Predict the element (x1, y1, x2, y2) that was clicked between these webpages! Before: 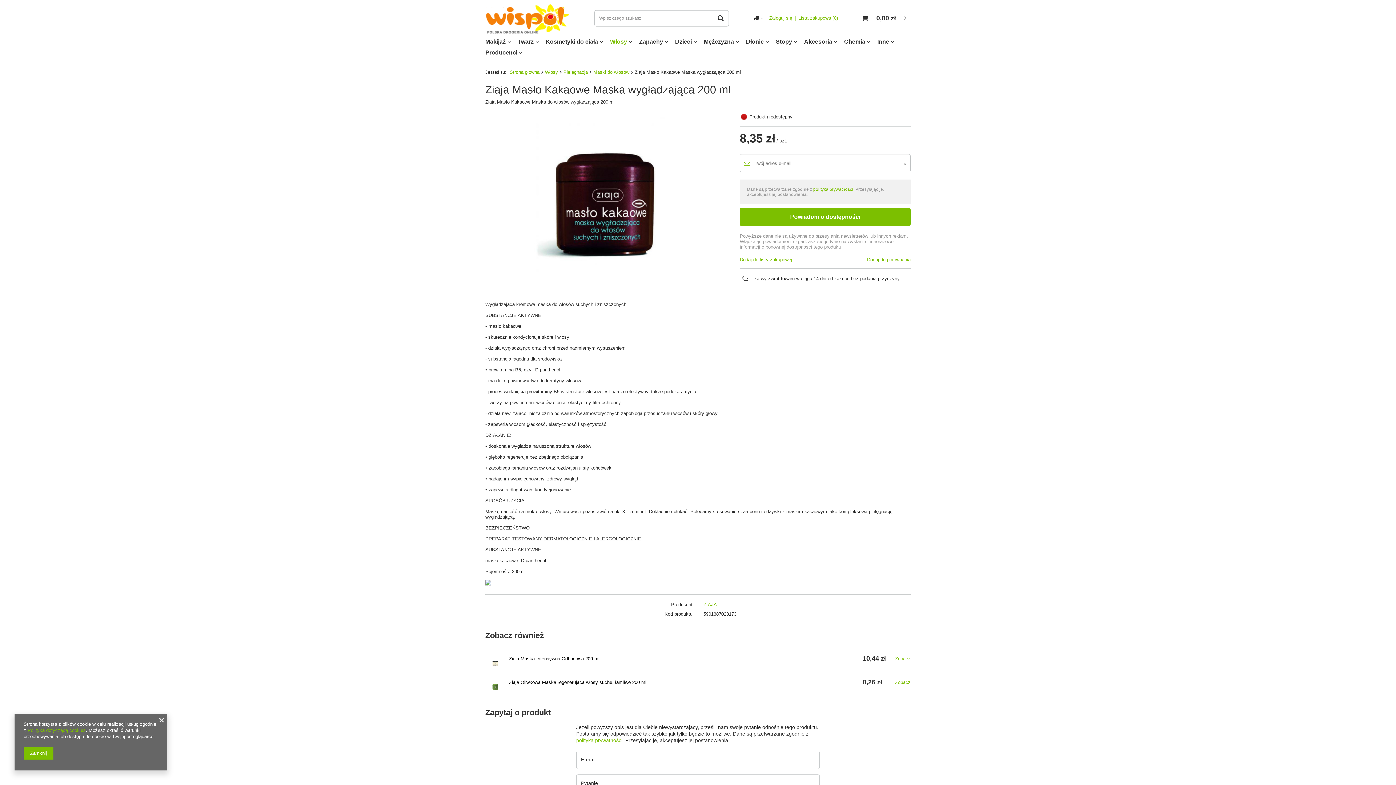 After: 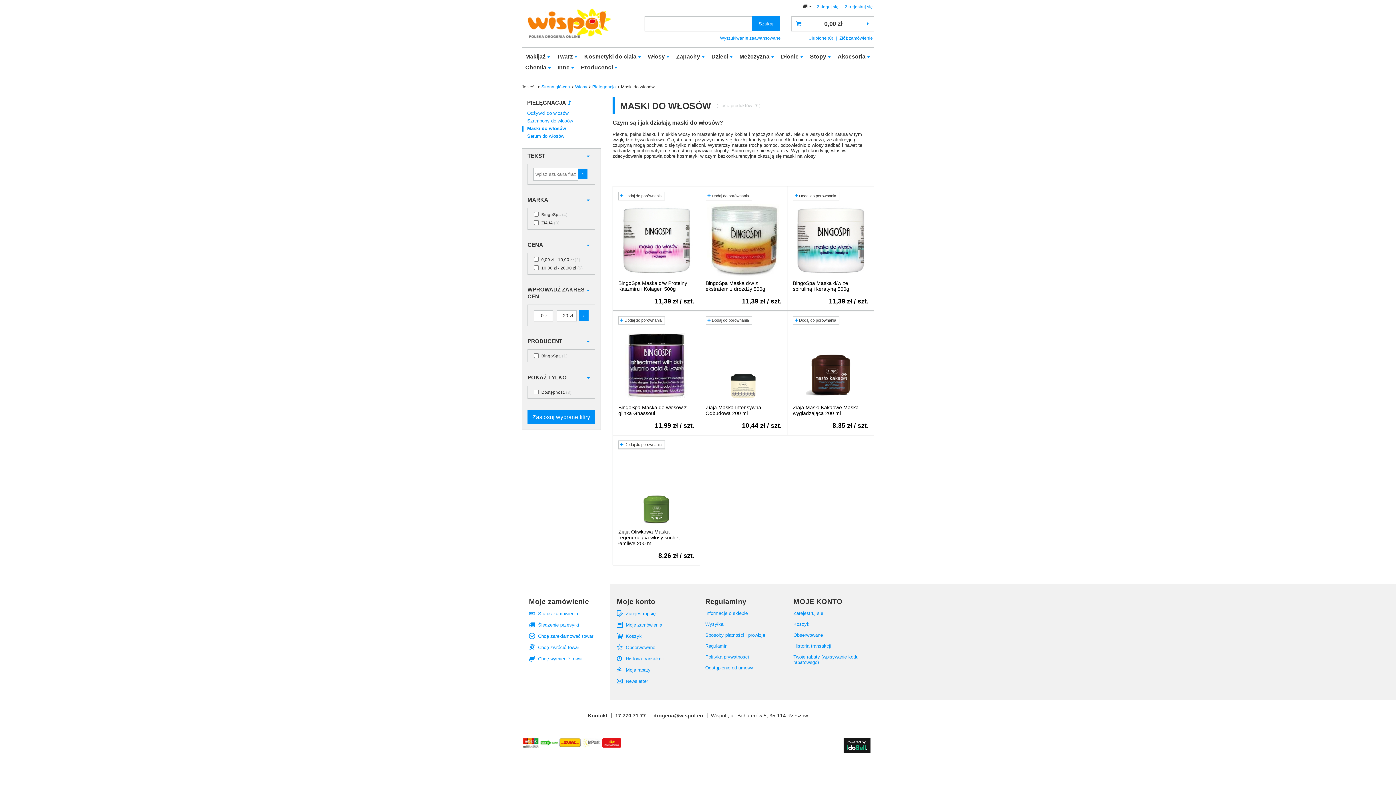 Action: bbox: (593, 69, 629, 74) label: Maski do włosów